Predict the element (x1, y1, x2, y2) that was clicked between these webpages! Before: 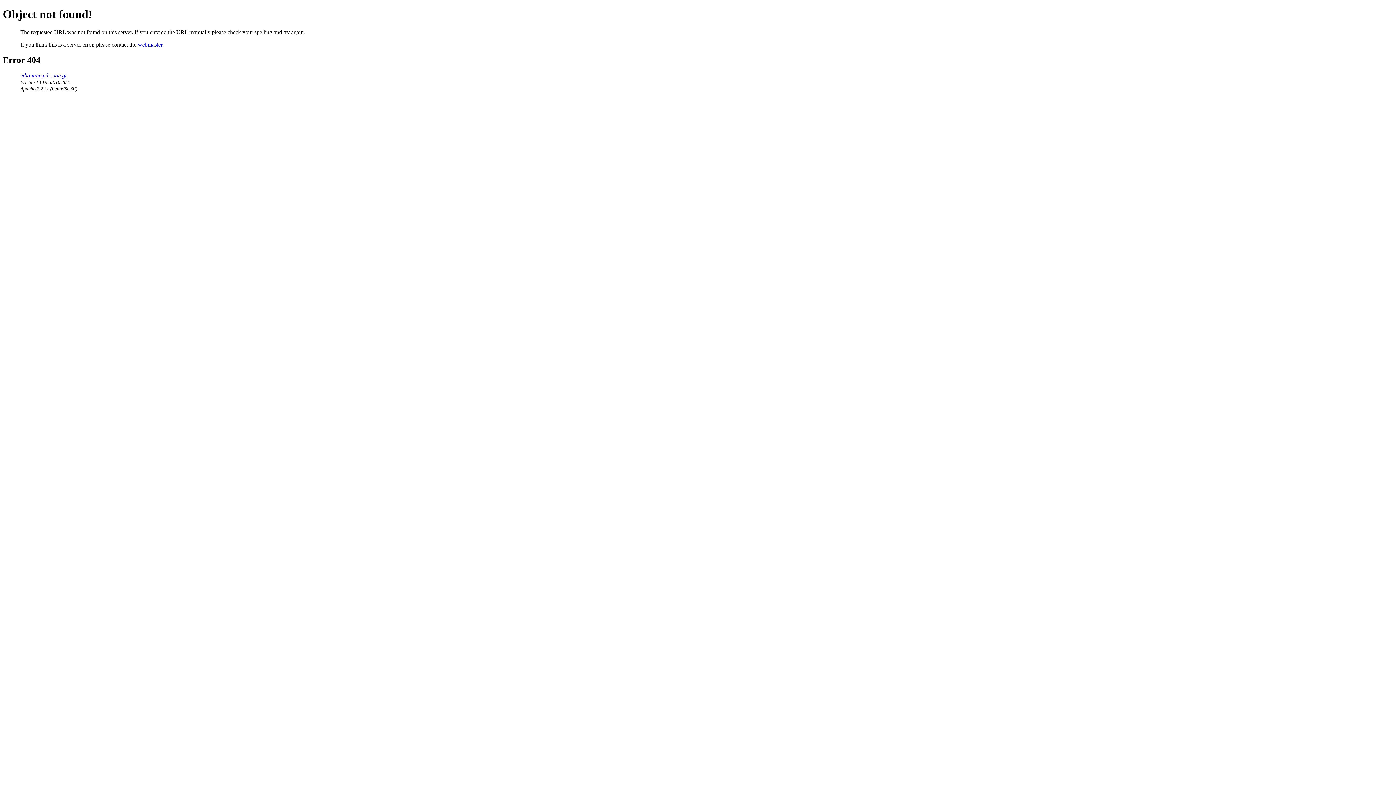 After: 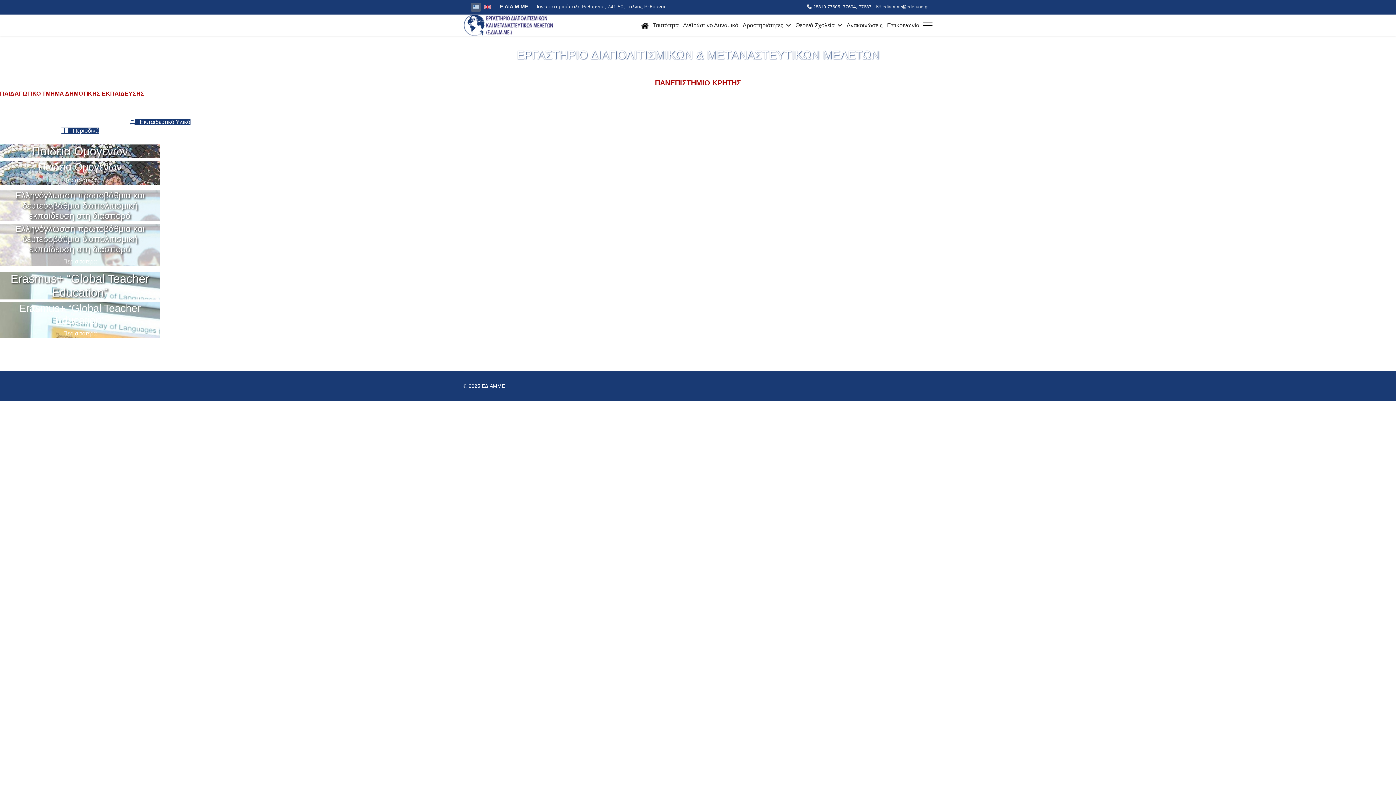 Action: bbox: (20, 72, 67, 78) label: ediamme.edc.uoc.gr